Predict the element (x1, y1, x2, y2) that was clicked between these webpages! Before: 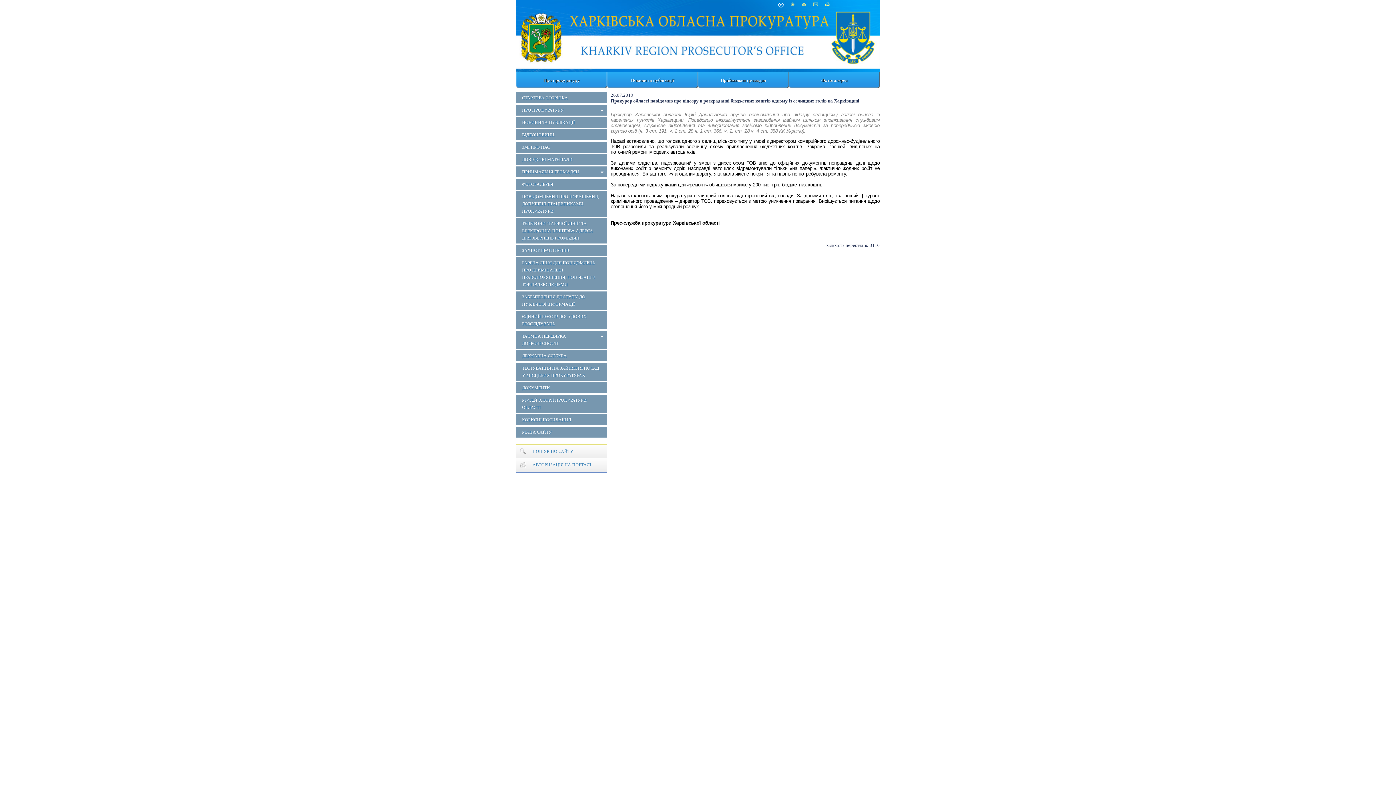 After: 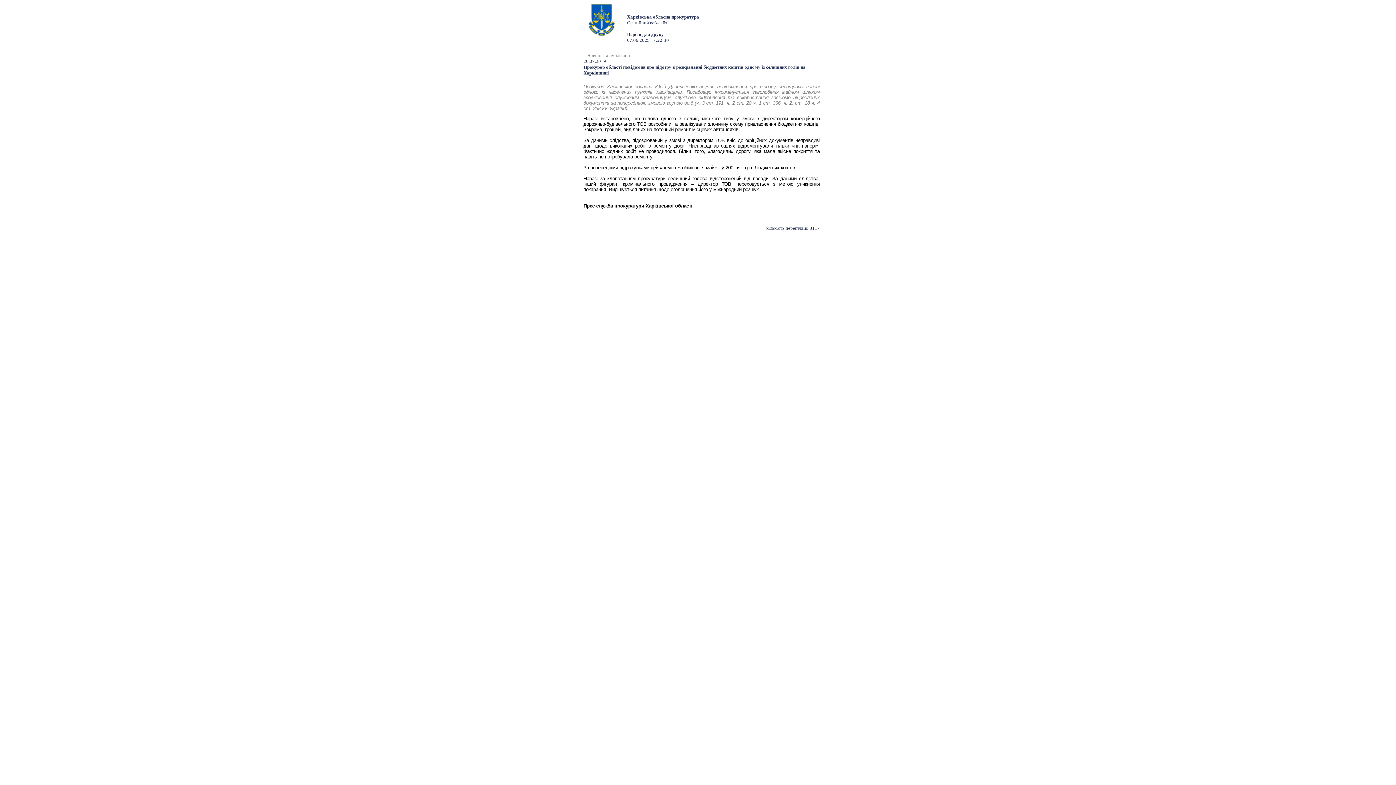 Action: bbox: (825, 2, 830, 6)